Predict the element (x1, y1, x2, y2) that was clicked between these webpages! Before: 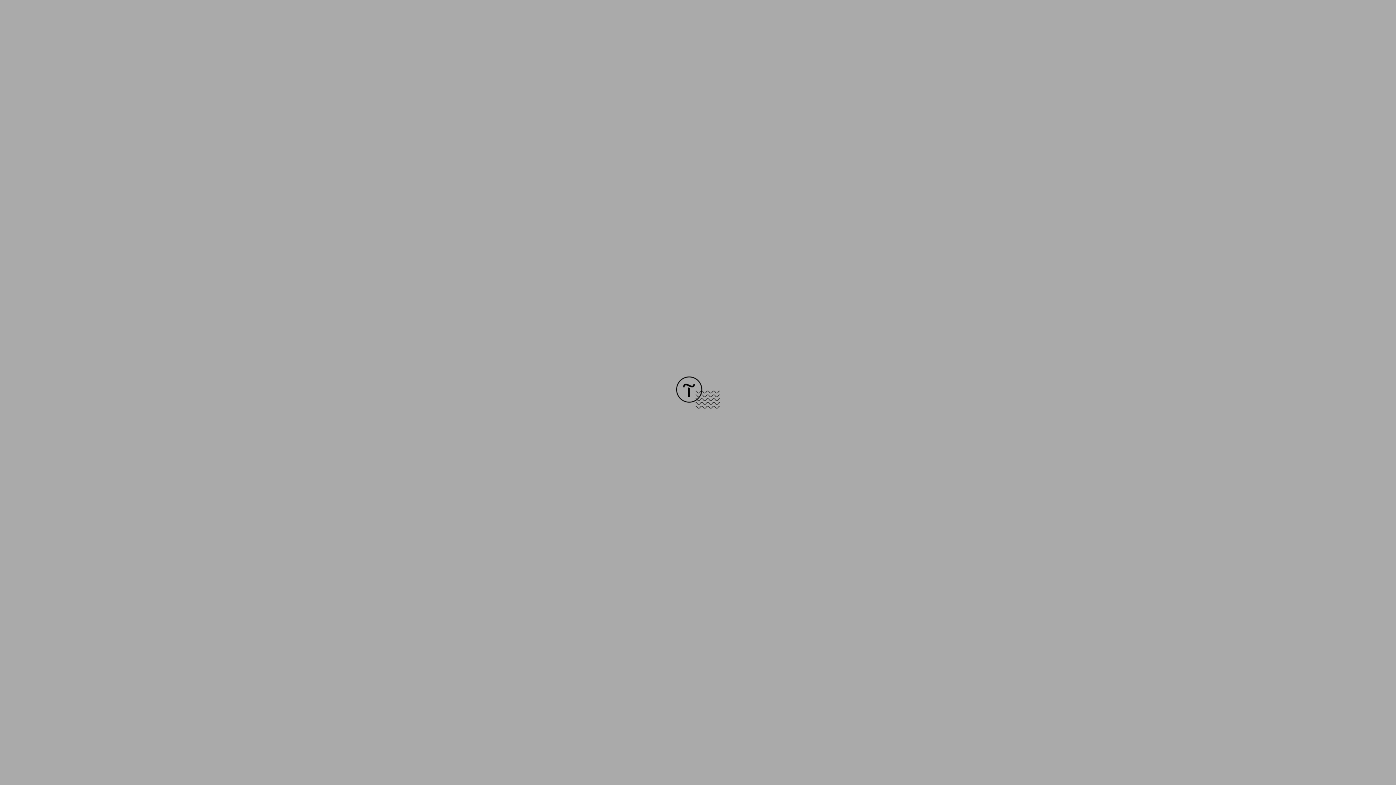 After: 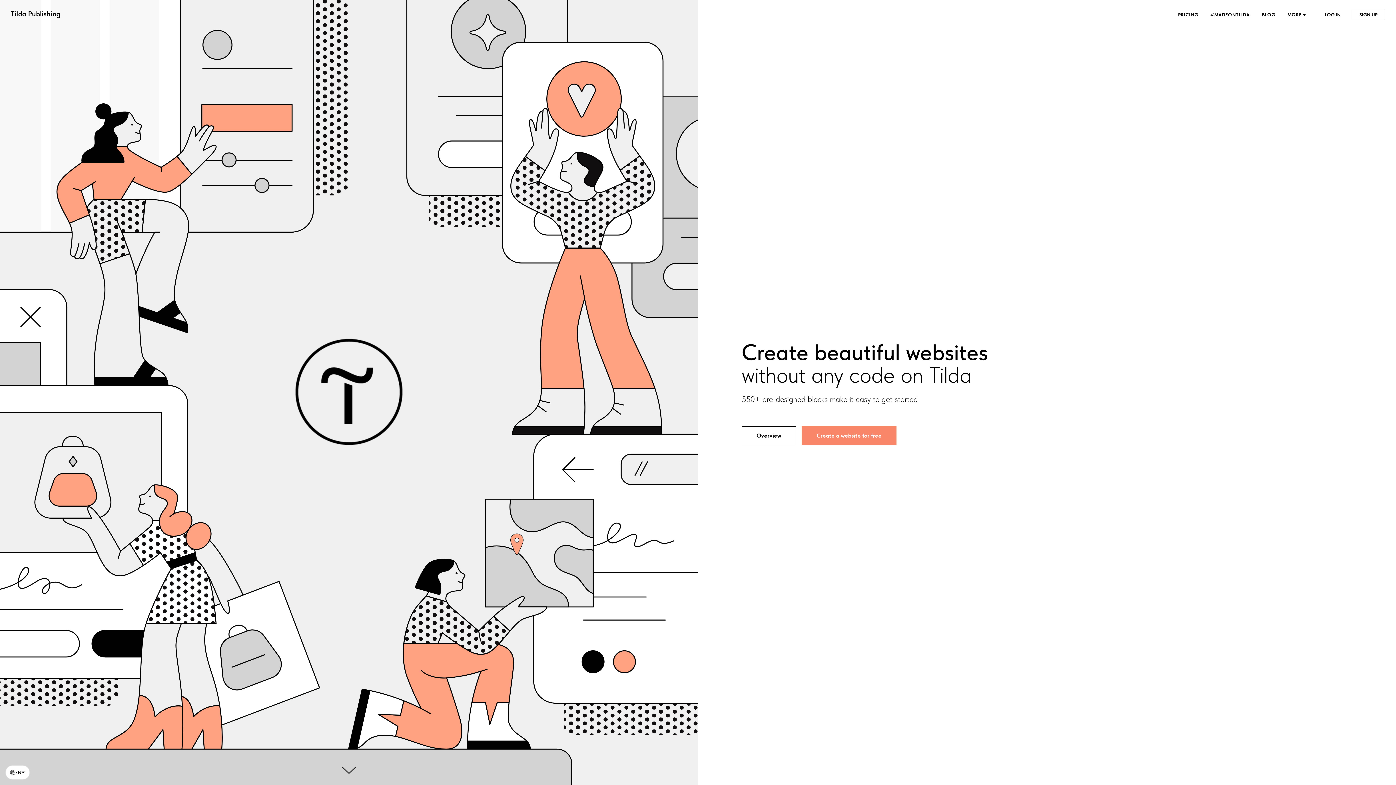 Action: bbox: (676, 403, 720, 409)